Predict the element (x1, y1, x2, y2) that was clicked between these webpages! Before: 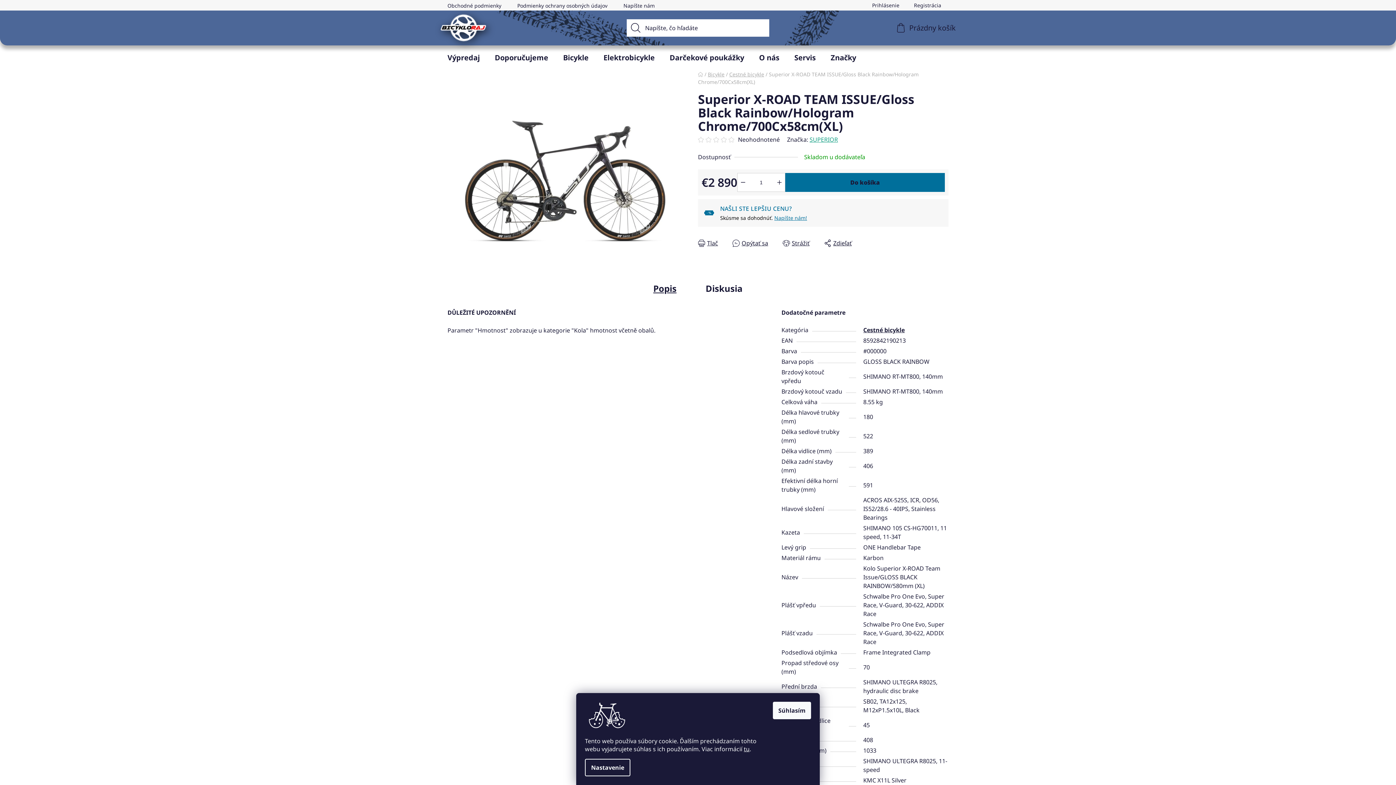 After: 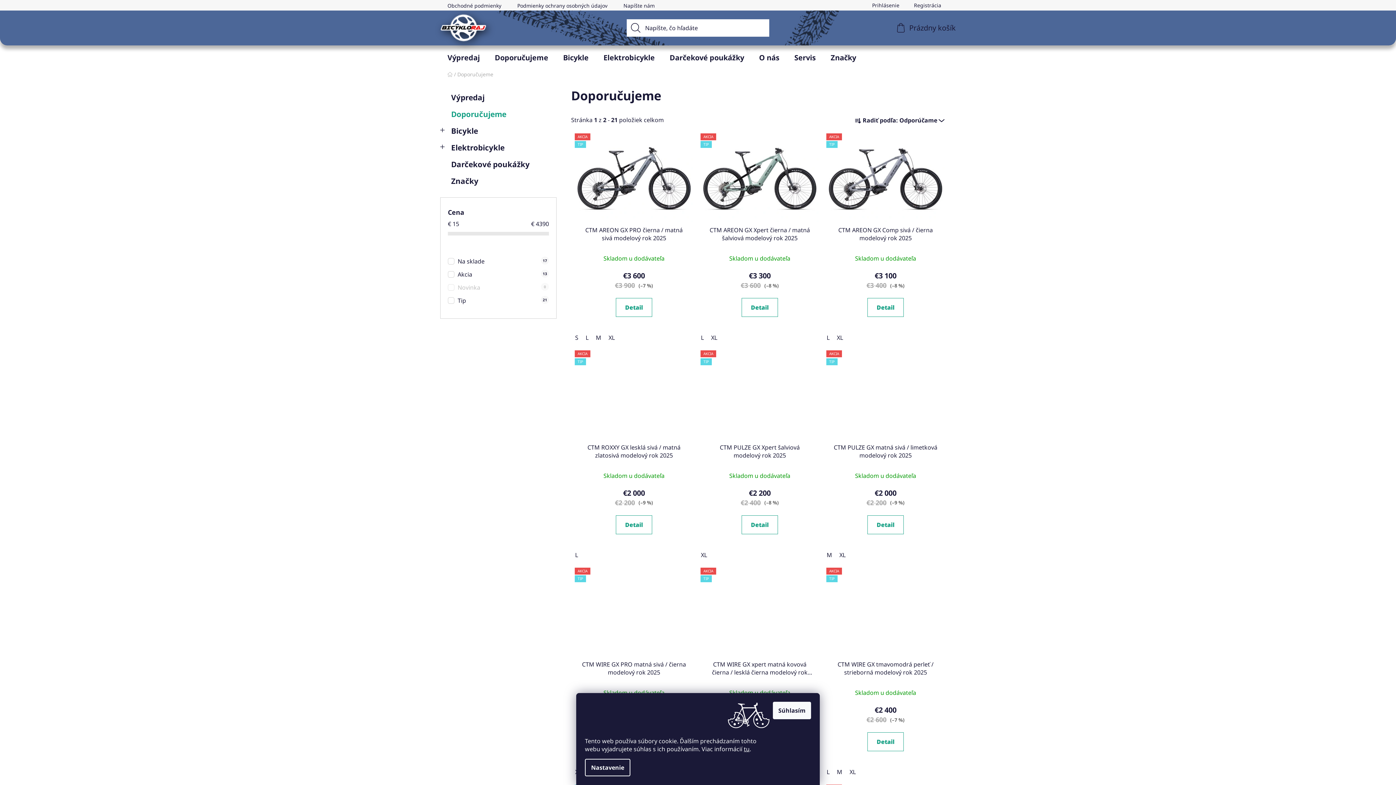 Action: bbox: (487, 45, 555, 70) label: Doporučujeme